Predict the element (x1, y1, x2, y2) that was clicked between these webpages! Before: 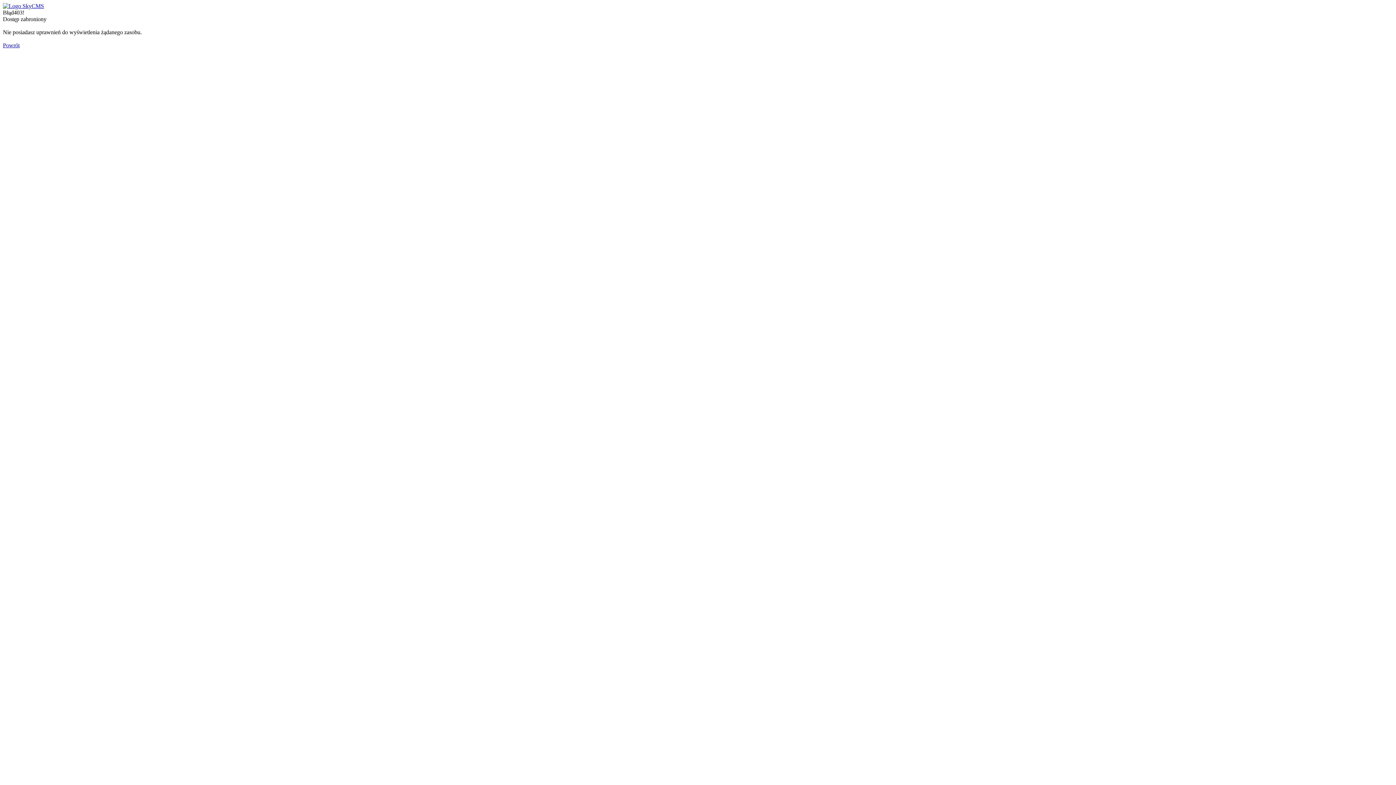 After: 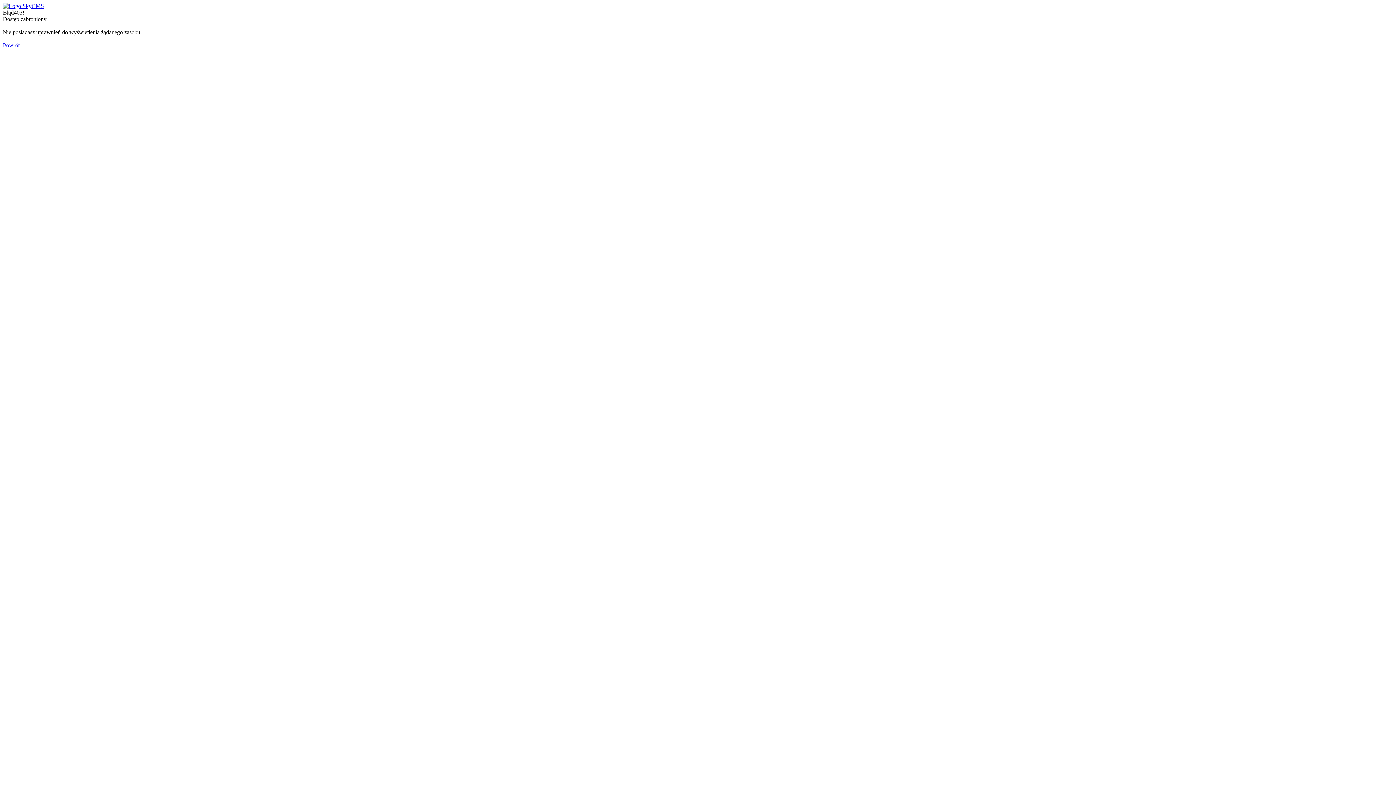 Action: bbox: (2, 42, 19, 48) label: Powrót